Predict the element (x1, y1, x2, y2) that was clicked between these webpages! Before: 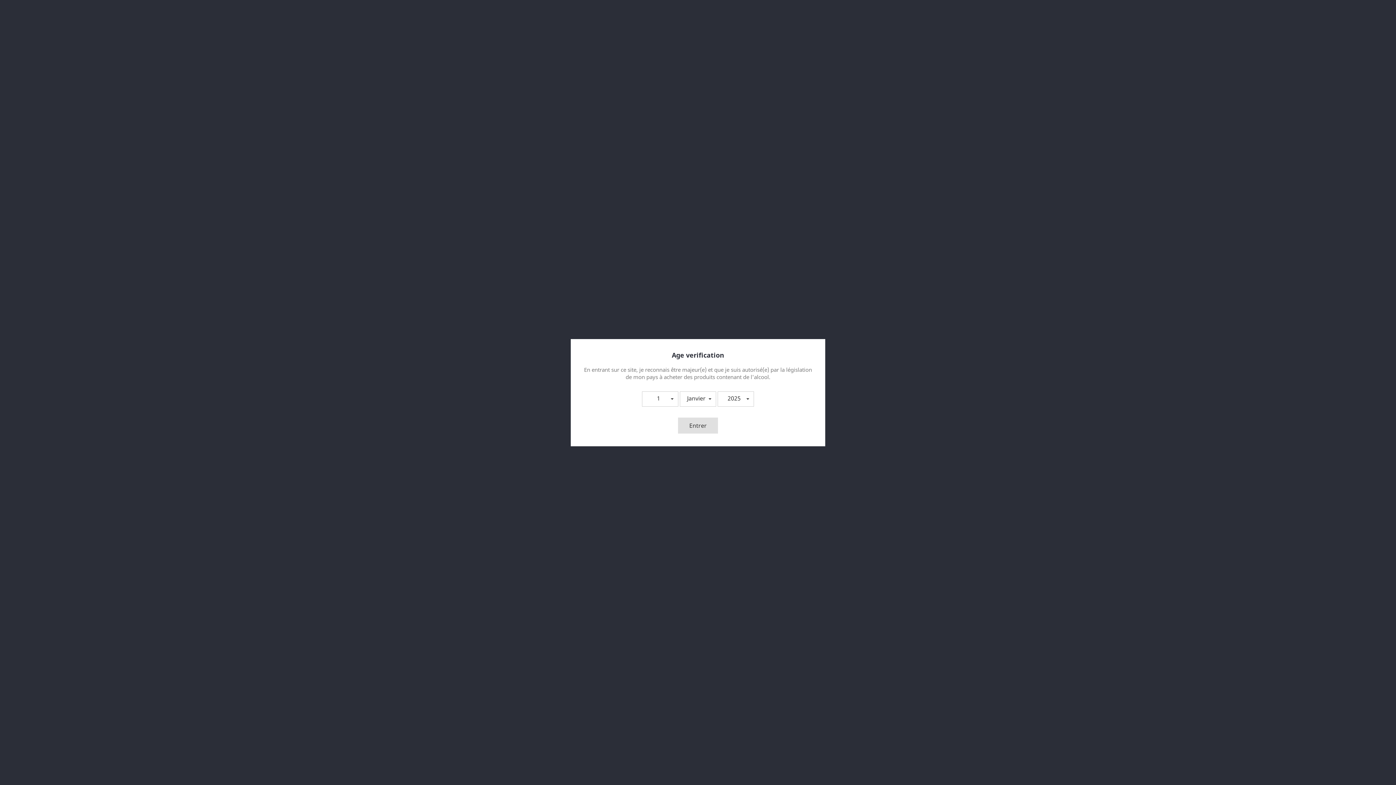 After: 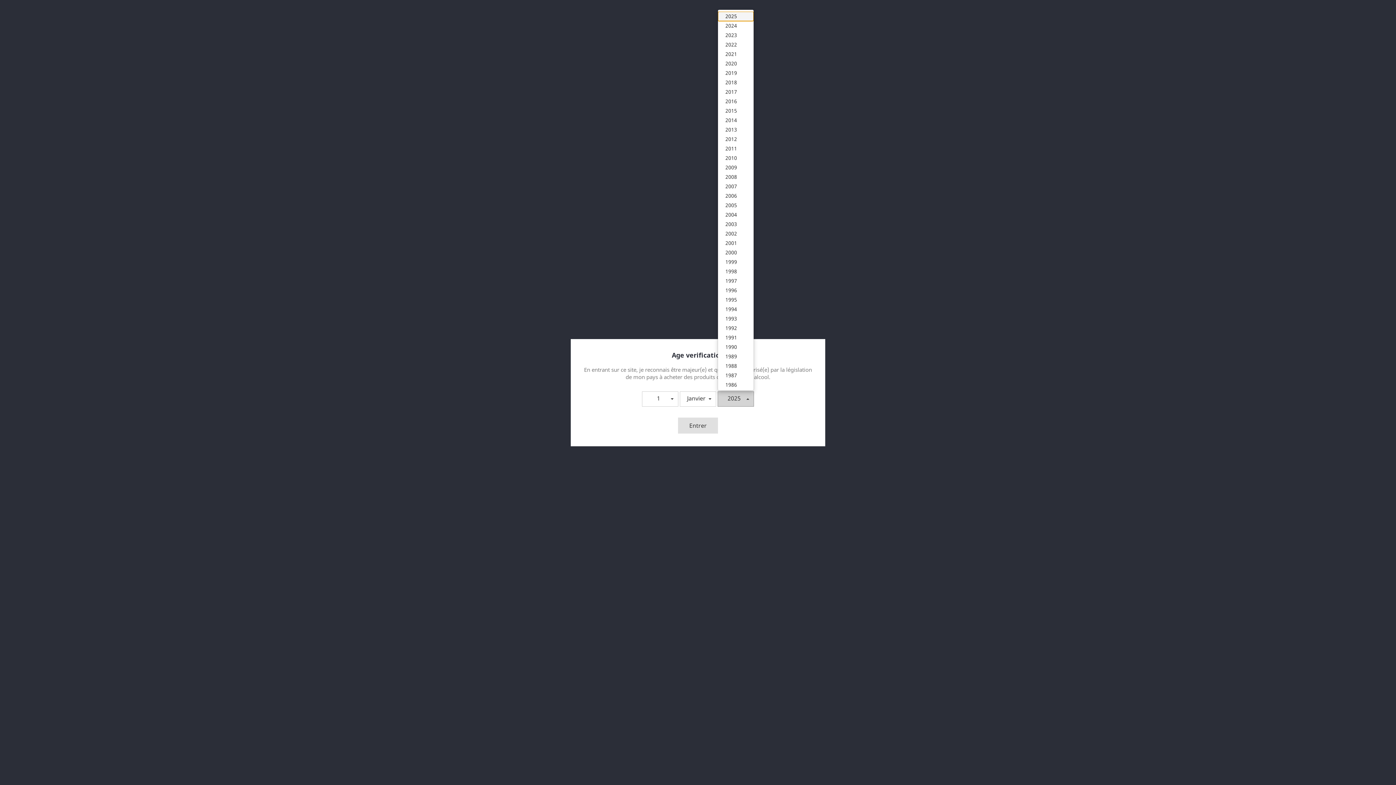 Action: bbox: (717, 391, 754, 406) label: 2025 